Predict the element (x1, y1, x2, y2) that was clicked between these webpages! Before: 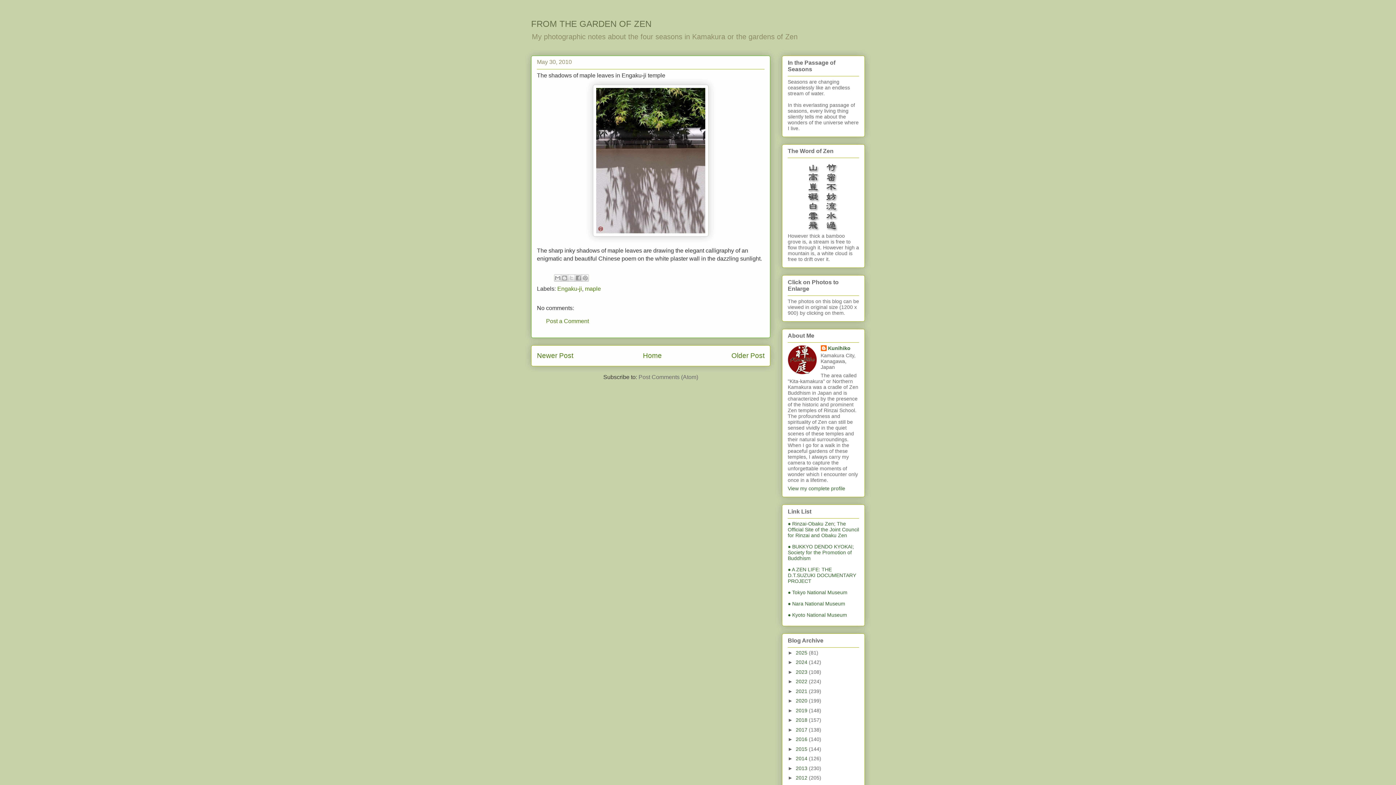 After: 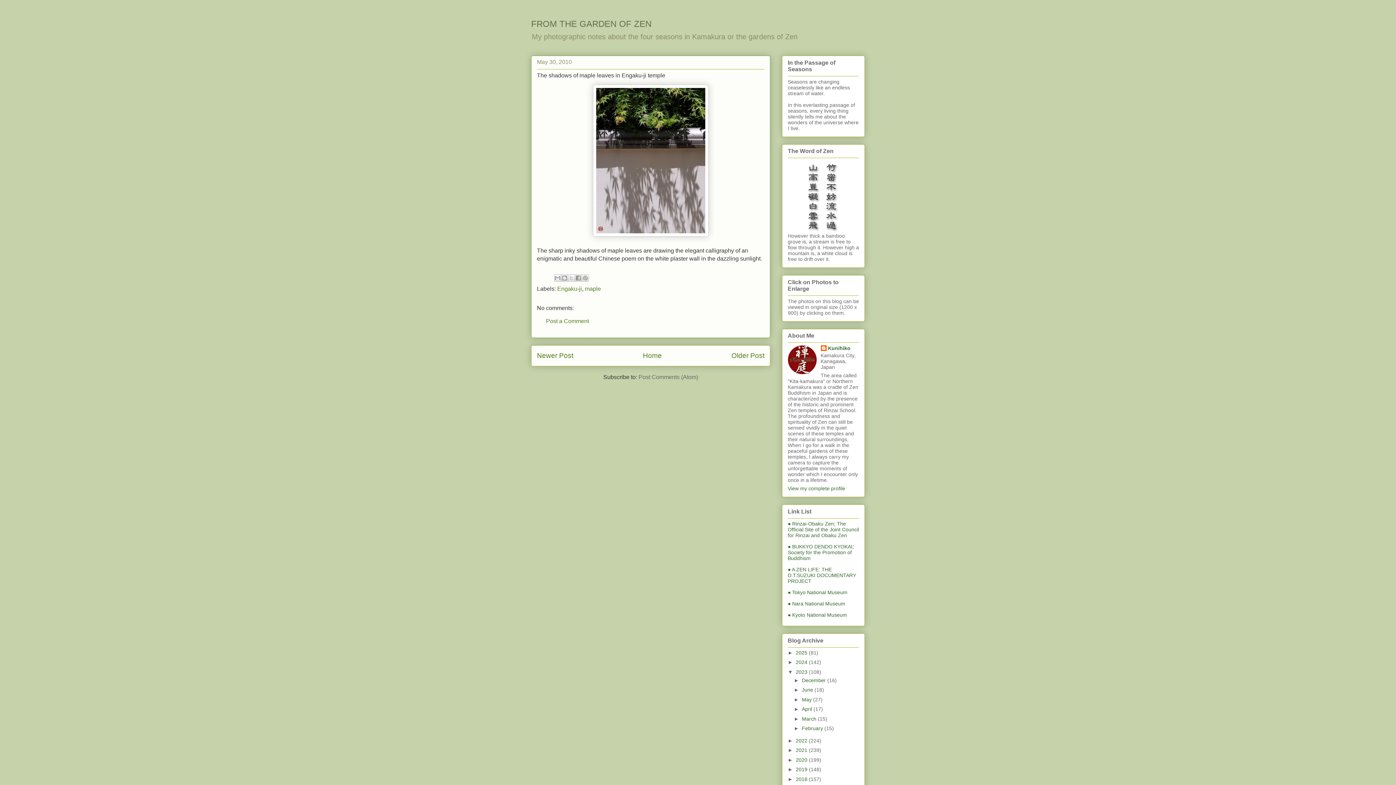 Action: bbox: (788, 669, 796, 675) label: ►  